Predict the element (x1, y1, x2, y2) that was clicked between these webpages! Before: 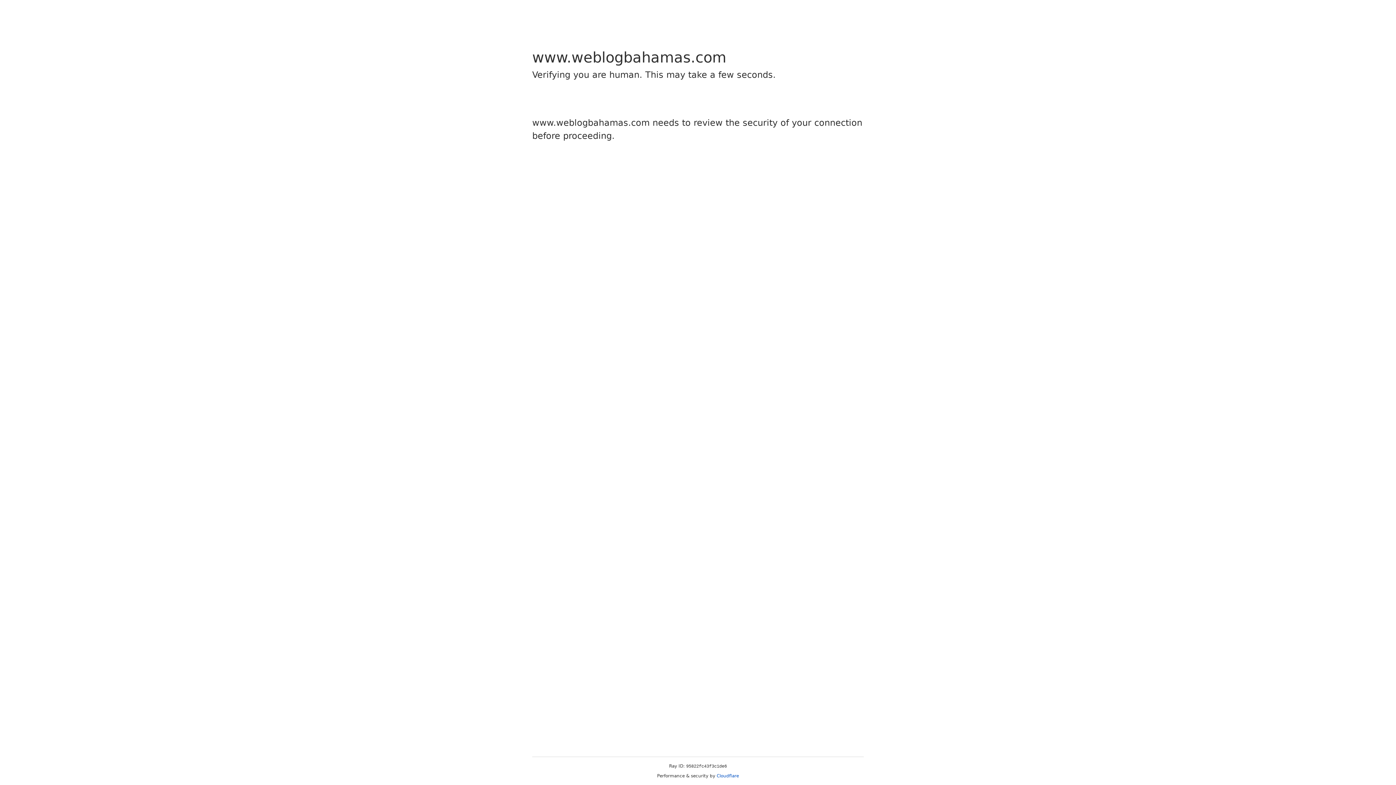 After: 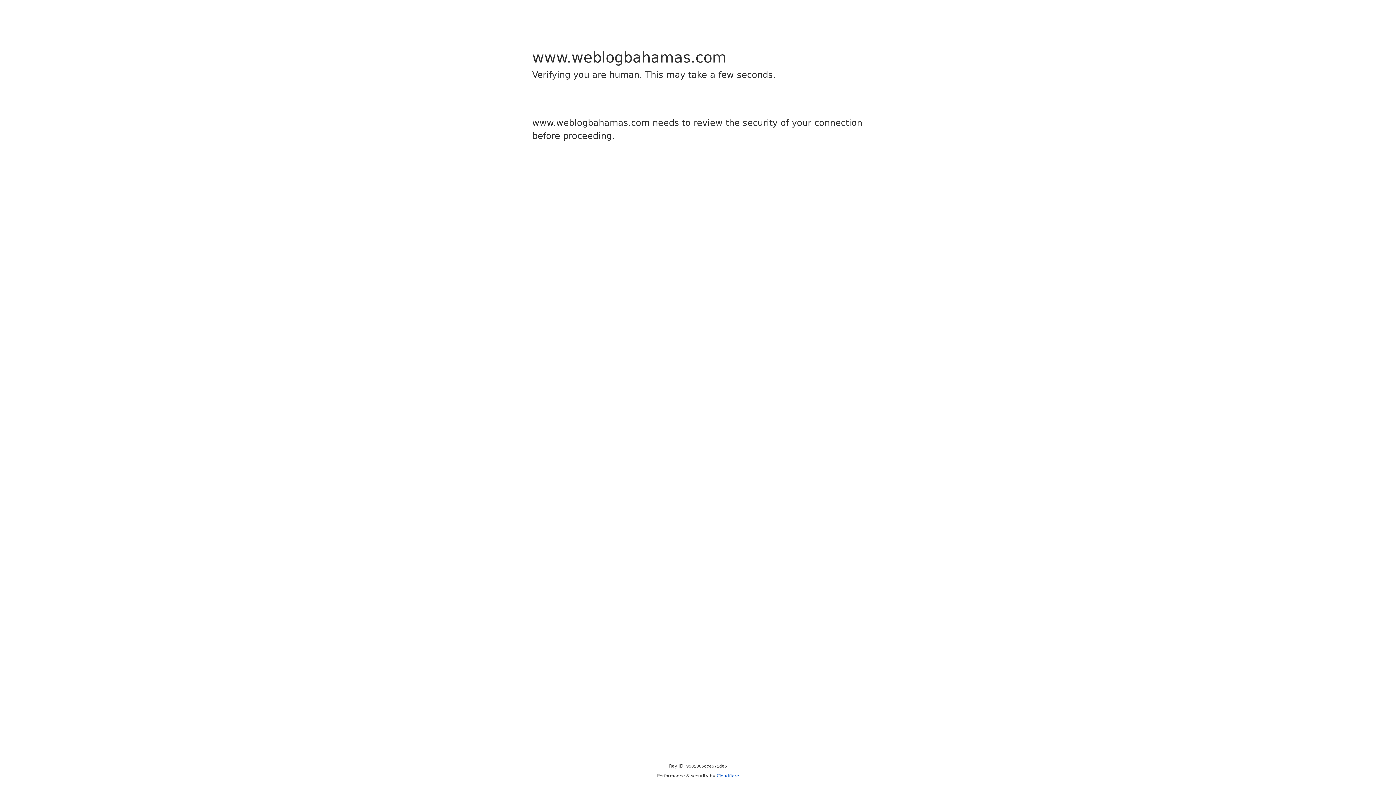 Action: label: Cloudflare bbox: (716, 773, 739, 778)